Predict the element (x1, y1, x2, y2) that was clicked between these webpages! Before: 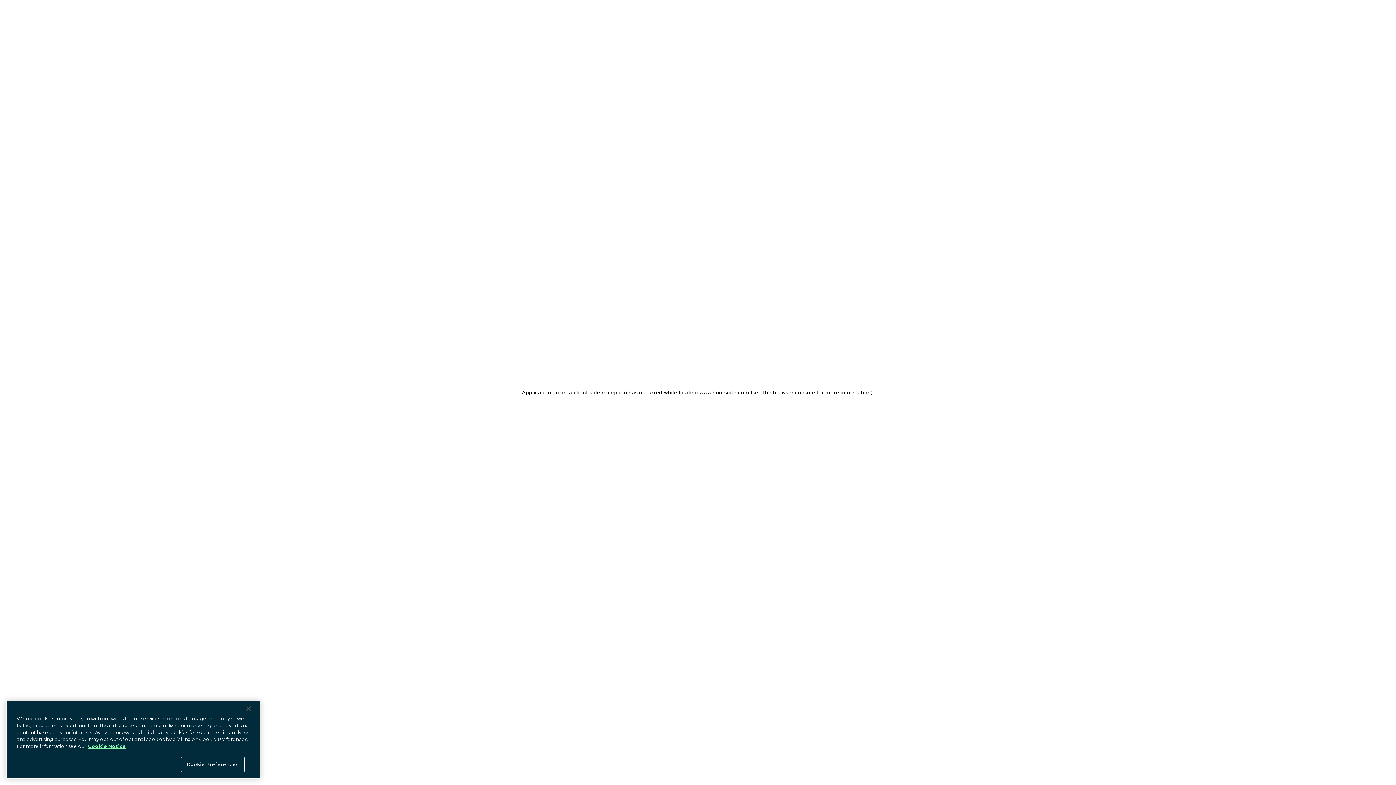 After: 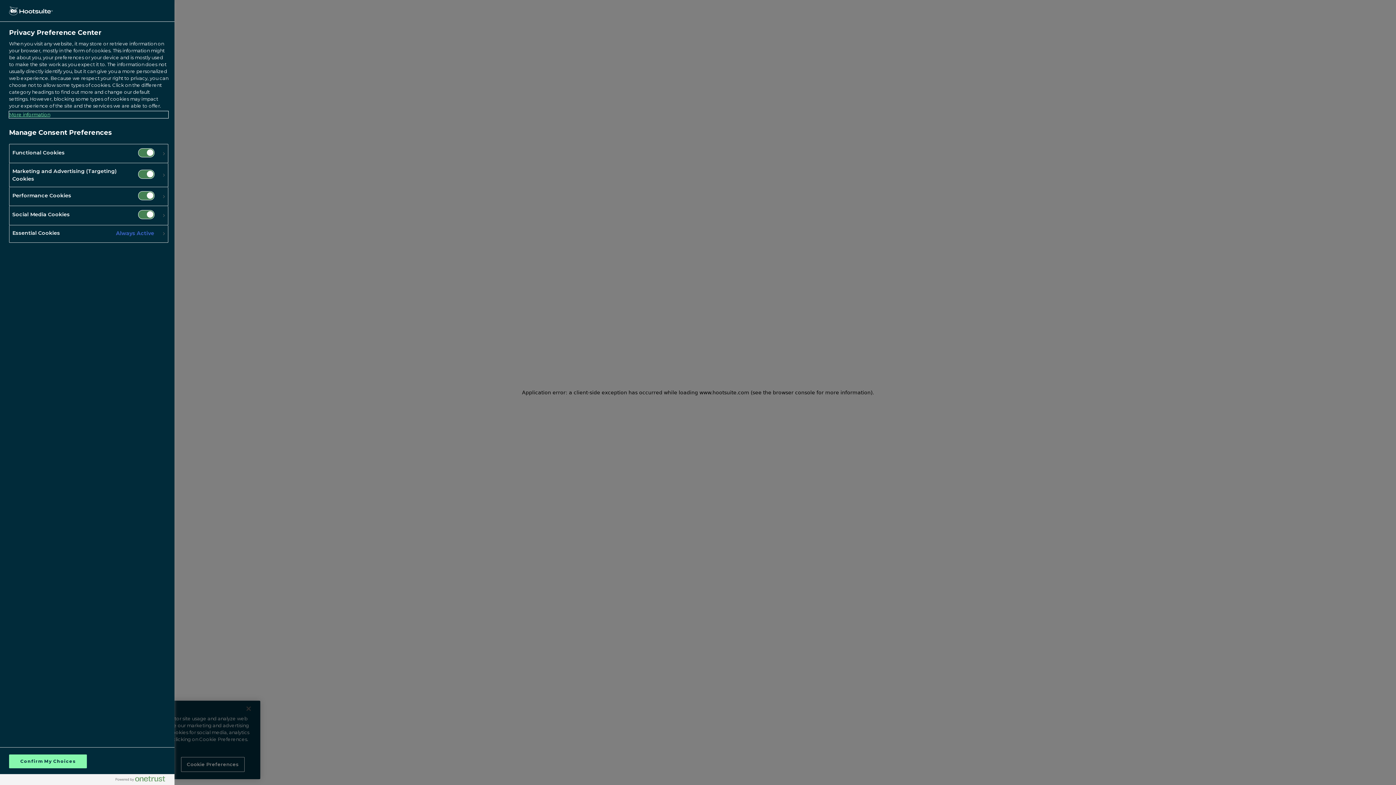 Action: label: Cookie Preferences bbox: (181, 757, 244, 772)